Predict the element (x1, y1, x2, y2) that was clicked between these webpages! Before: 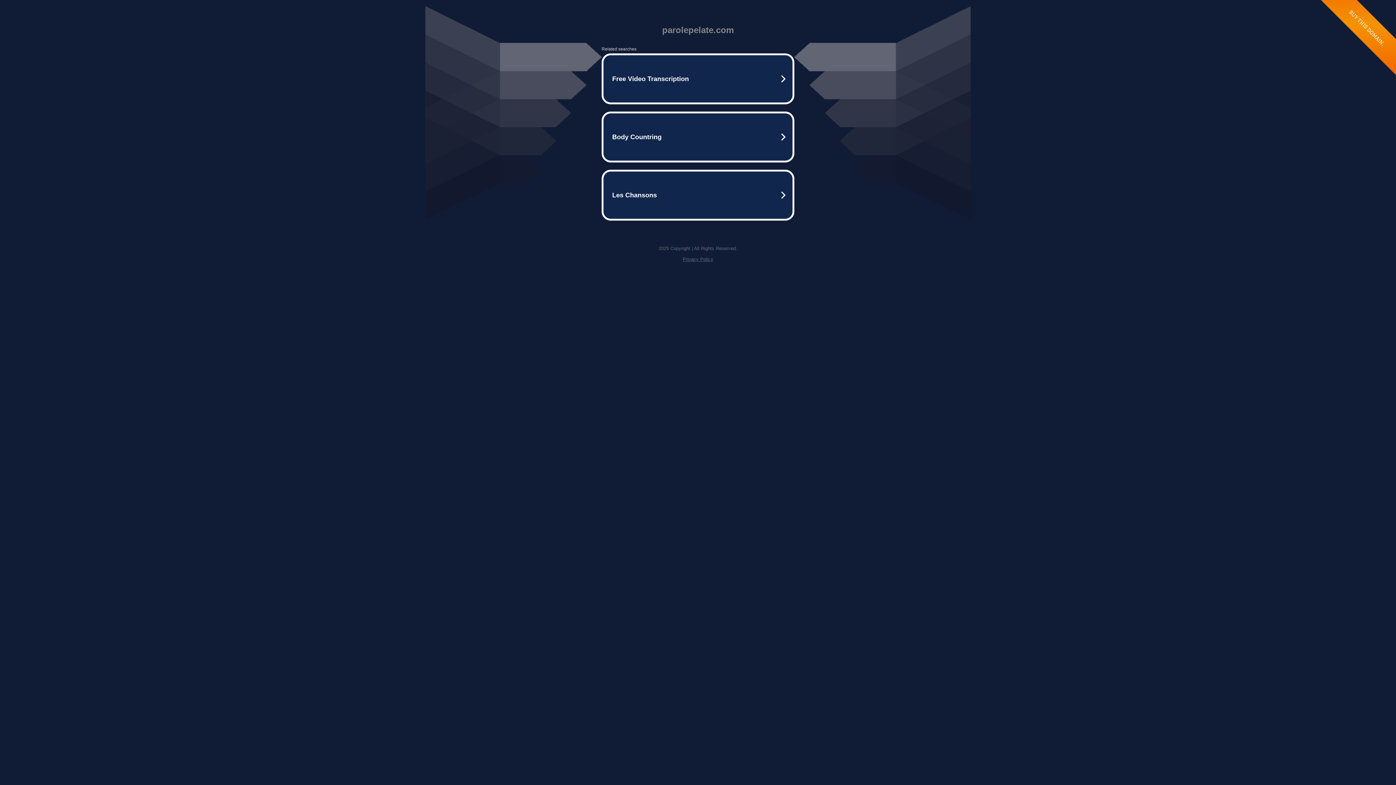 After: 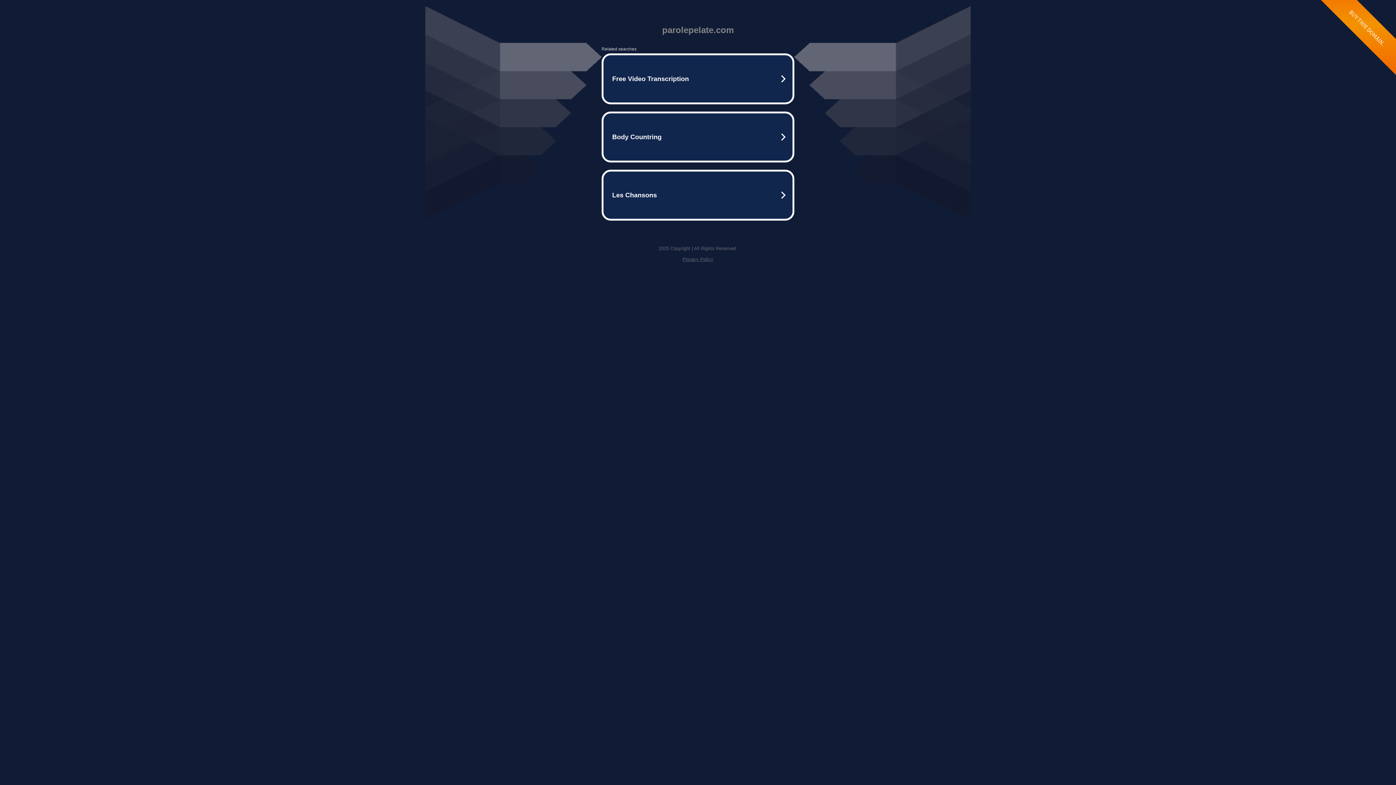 Action: bbox: (682, 256, 713, 262) label: Privacy Policy